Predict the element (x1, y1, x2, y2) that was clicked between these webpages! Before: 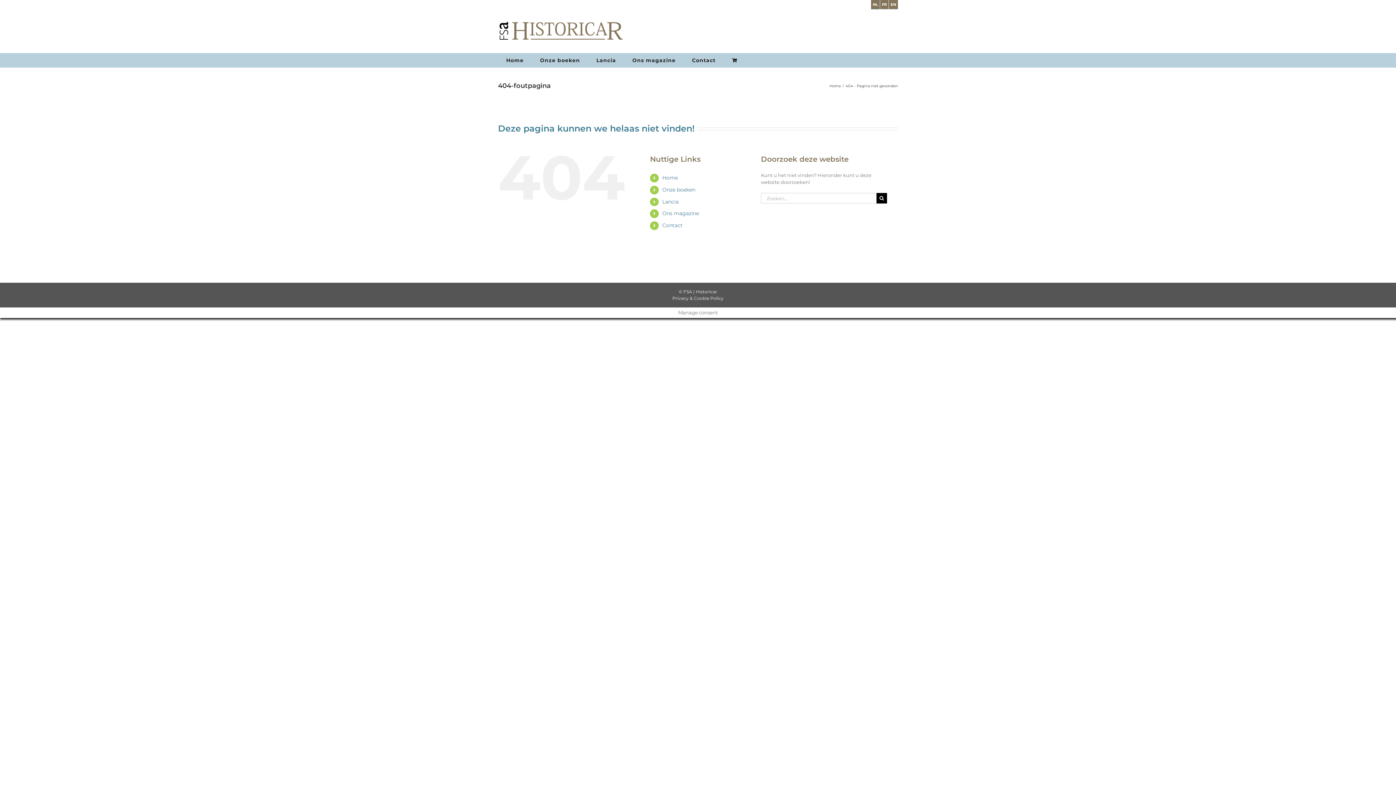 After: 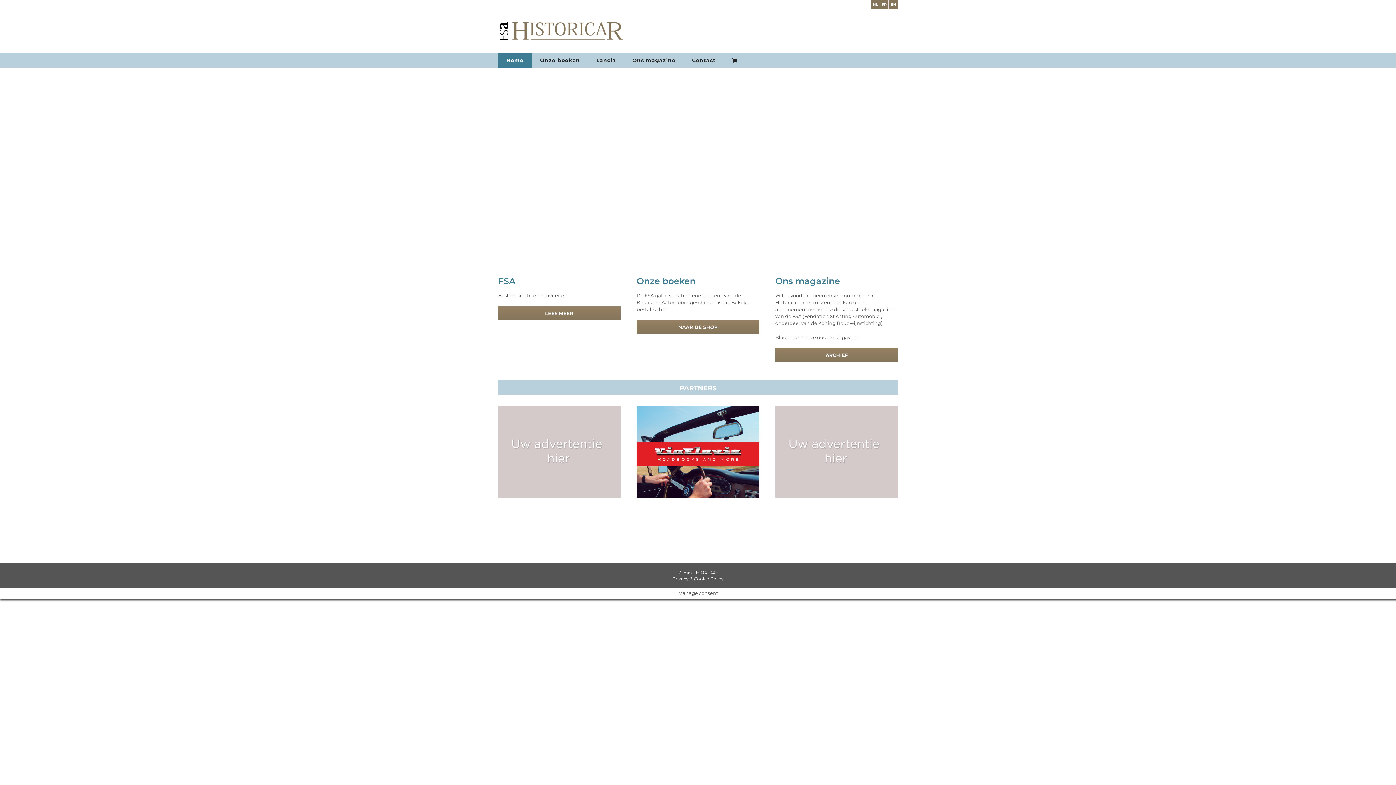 Action: label: NL bbox: (871, 0, 880, 9)